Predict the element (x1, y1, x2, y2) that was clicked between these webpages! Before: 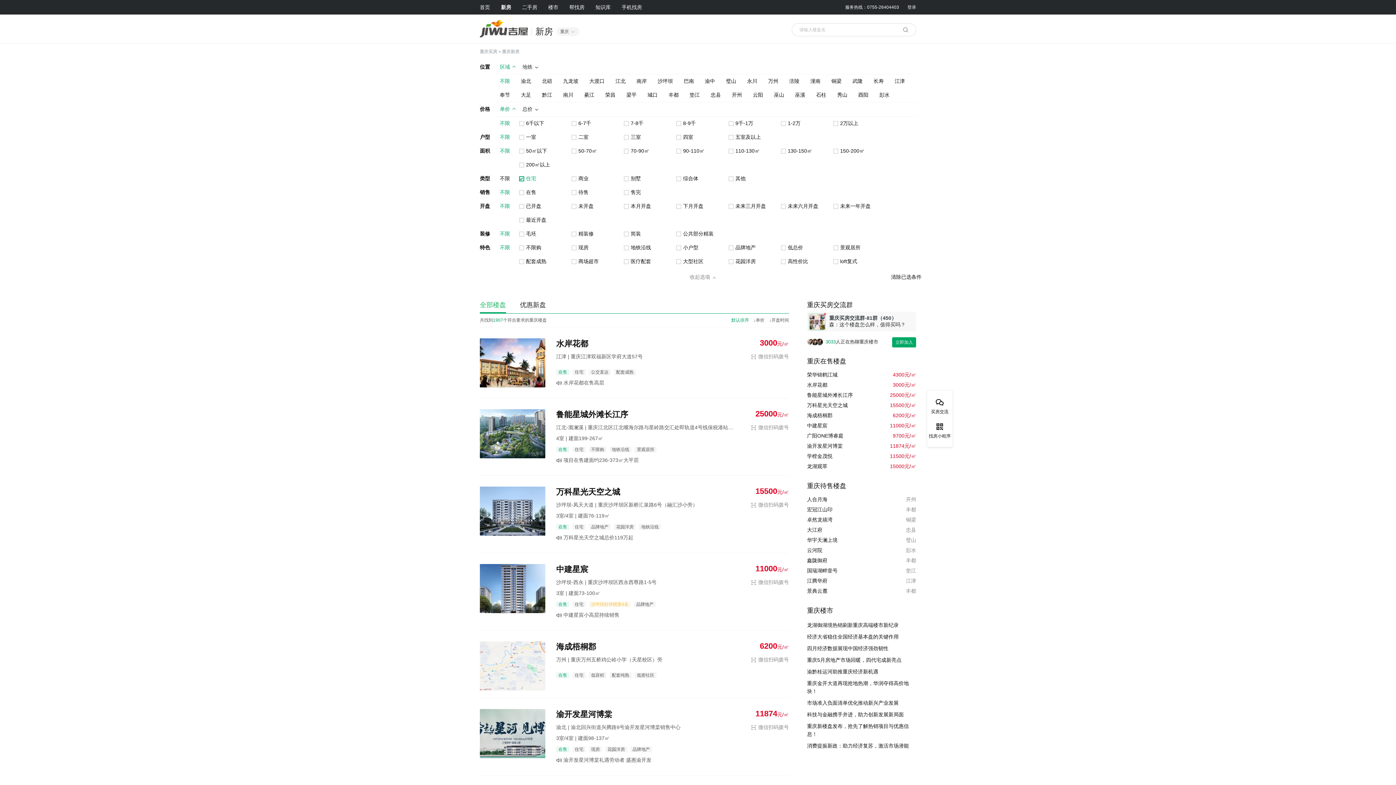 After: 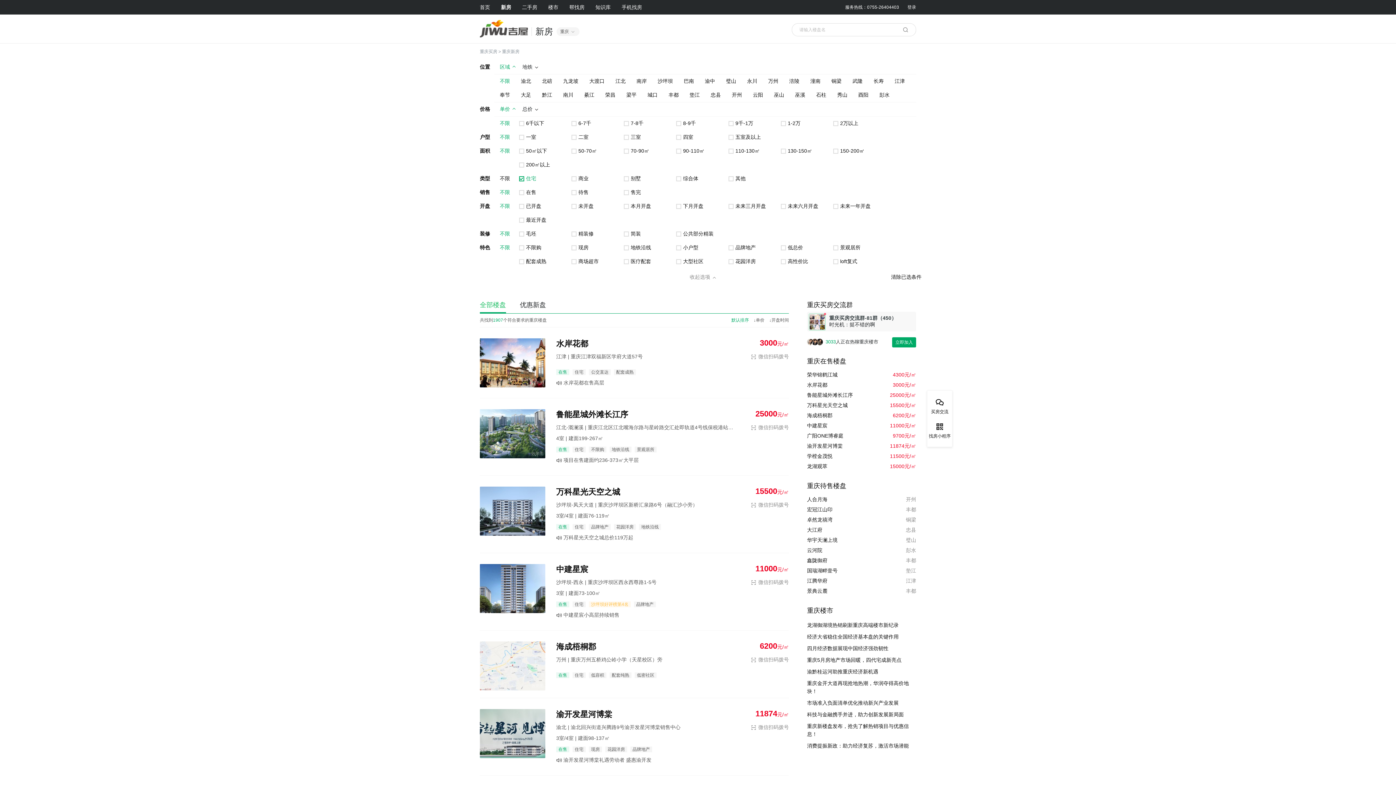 Action: label: 海成梧桐郡 bbox: (556, 642, 596, 651)